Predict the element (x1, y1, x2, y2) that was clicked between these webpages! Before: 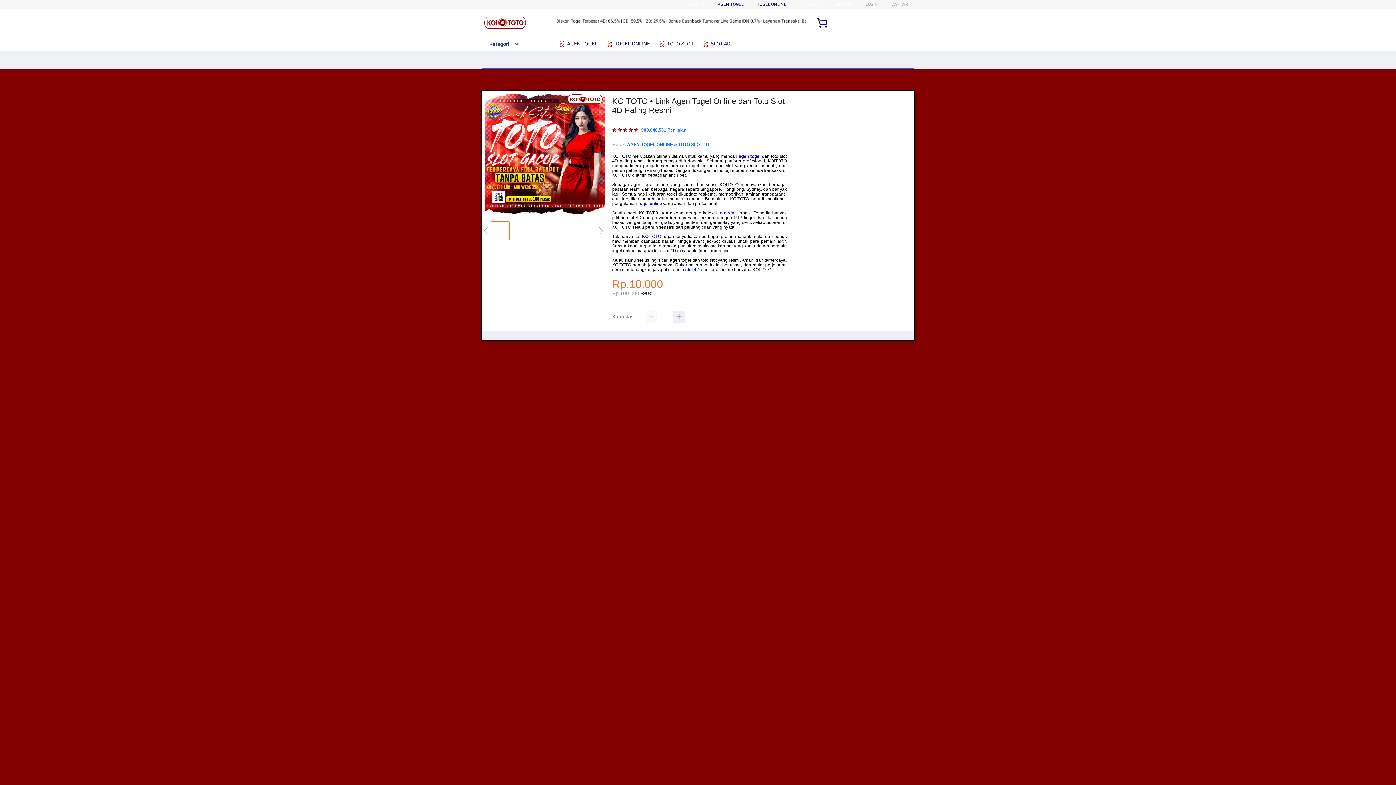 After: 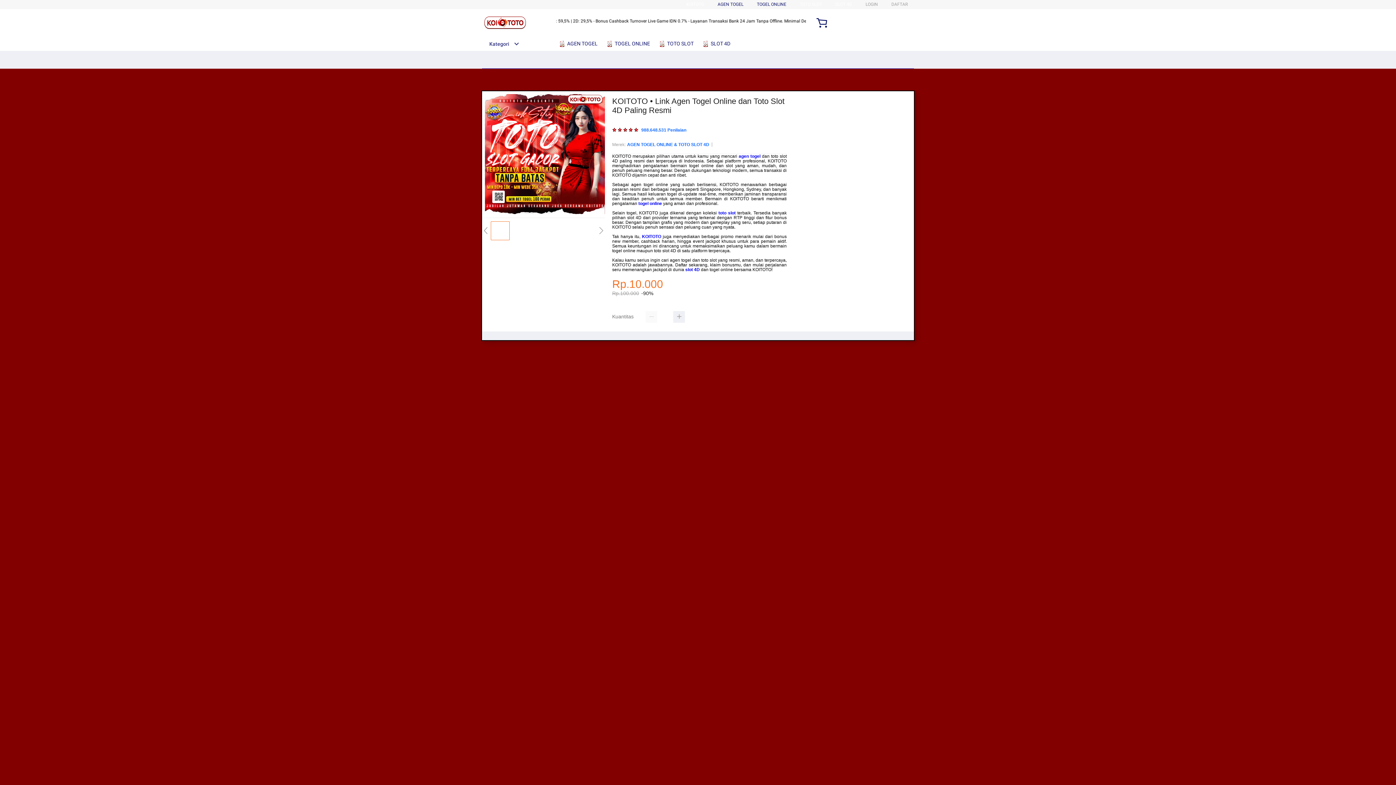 Action: label:  TOGEL ONLINE bbox: (606, 36, 653, 50)